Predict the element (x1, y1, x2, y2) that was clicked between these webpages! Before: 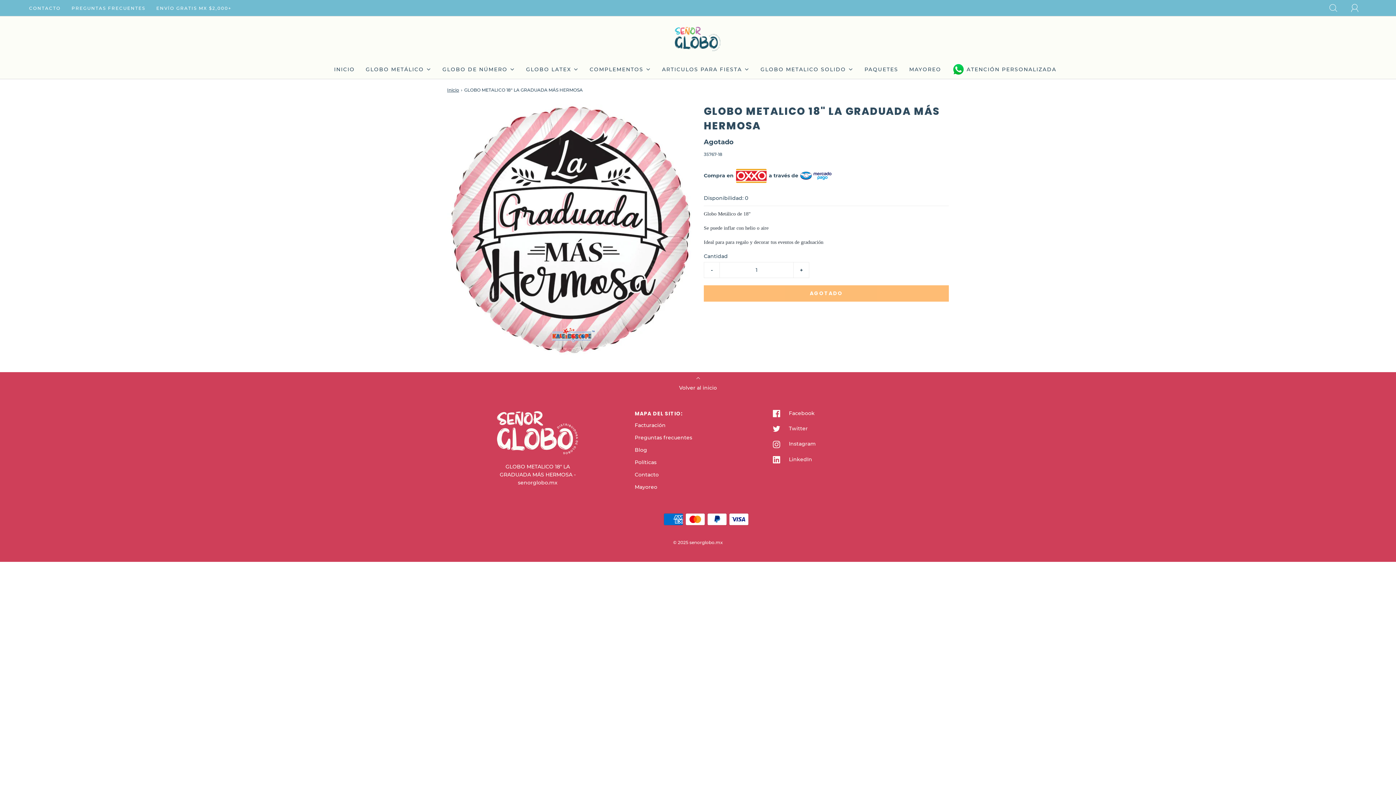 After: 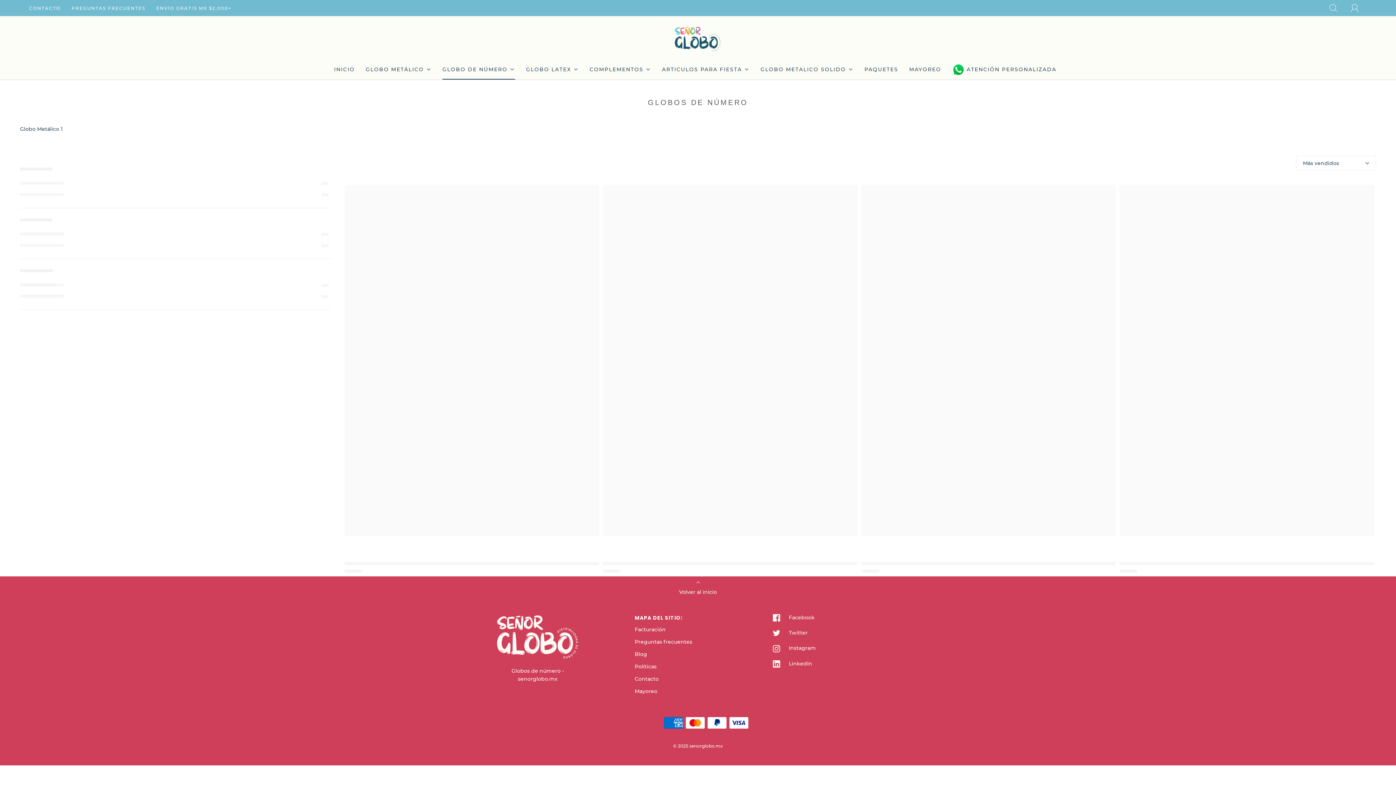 Action: label: GLOBO DE NÚMERO bbox: (442, 60, 515, 78)